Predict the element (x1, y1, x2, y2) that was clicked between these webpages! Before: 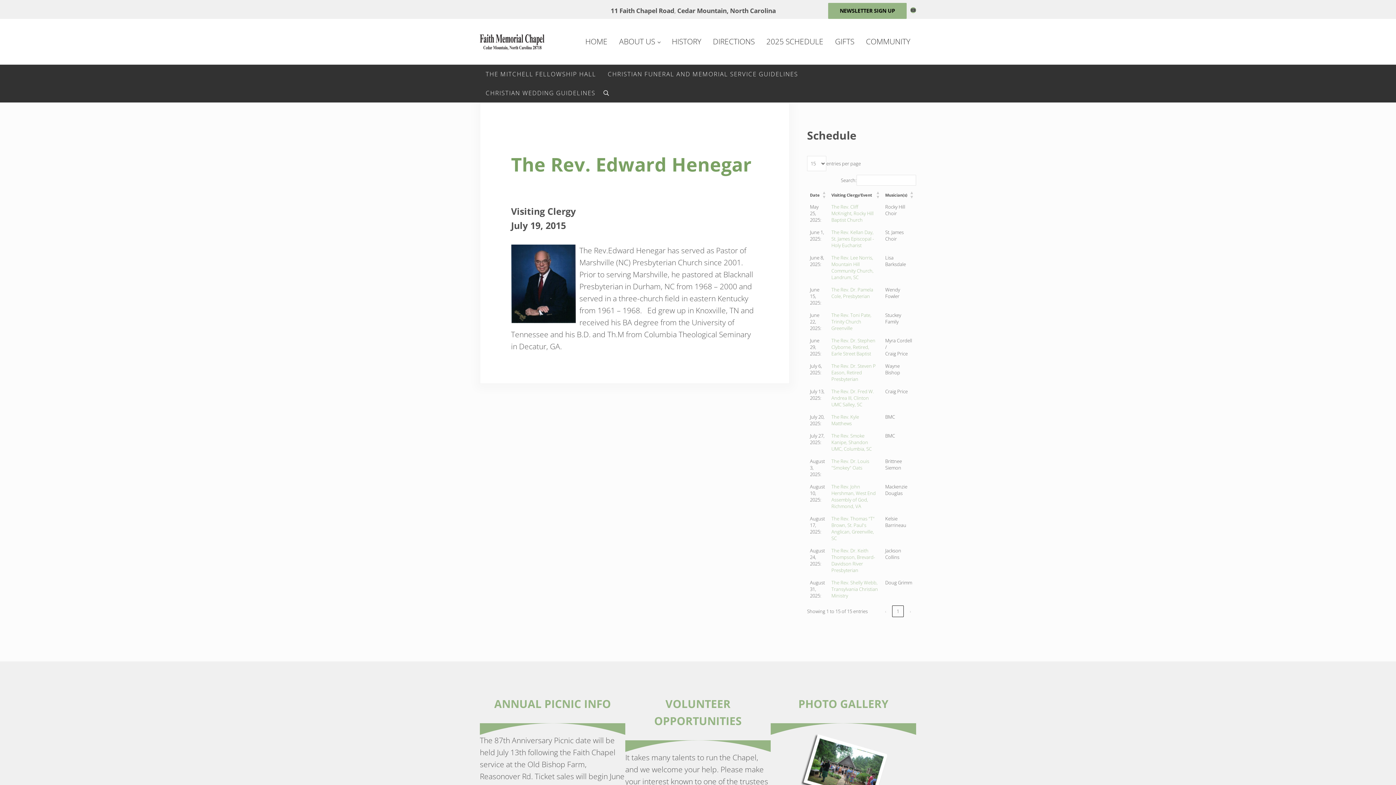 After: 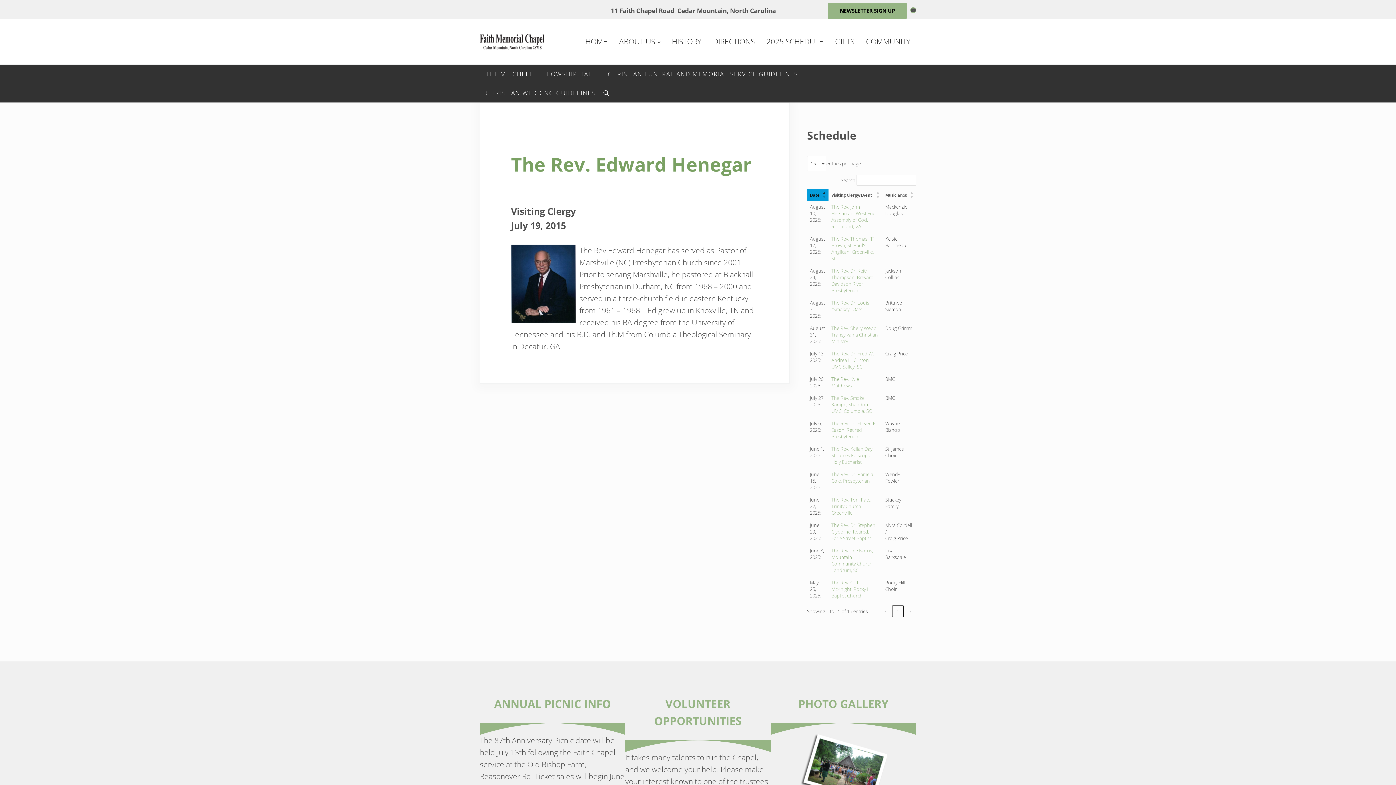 Action: bbox: (822, 189, 826, 200) label: Date: Activate to sort